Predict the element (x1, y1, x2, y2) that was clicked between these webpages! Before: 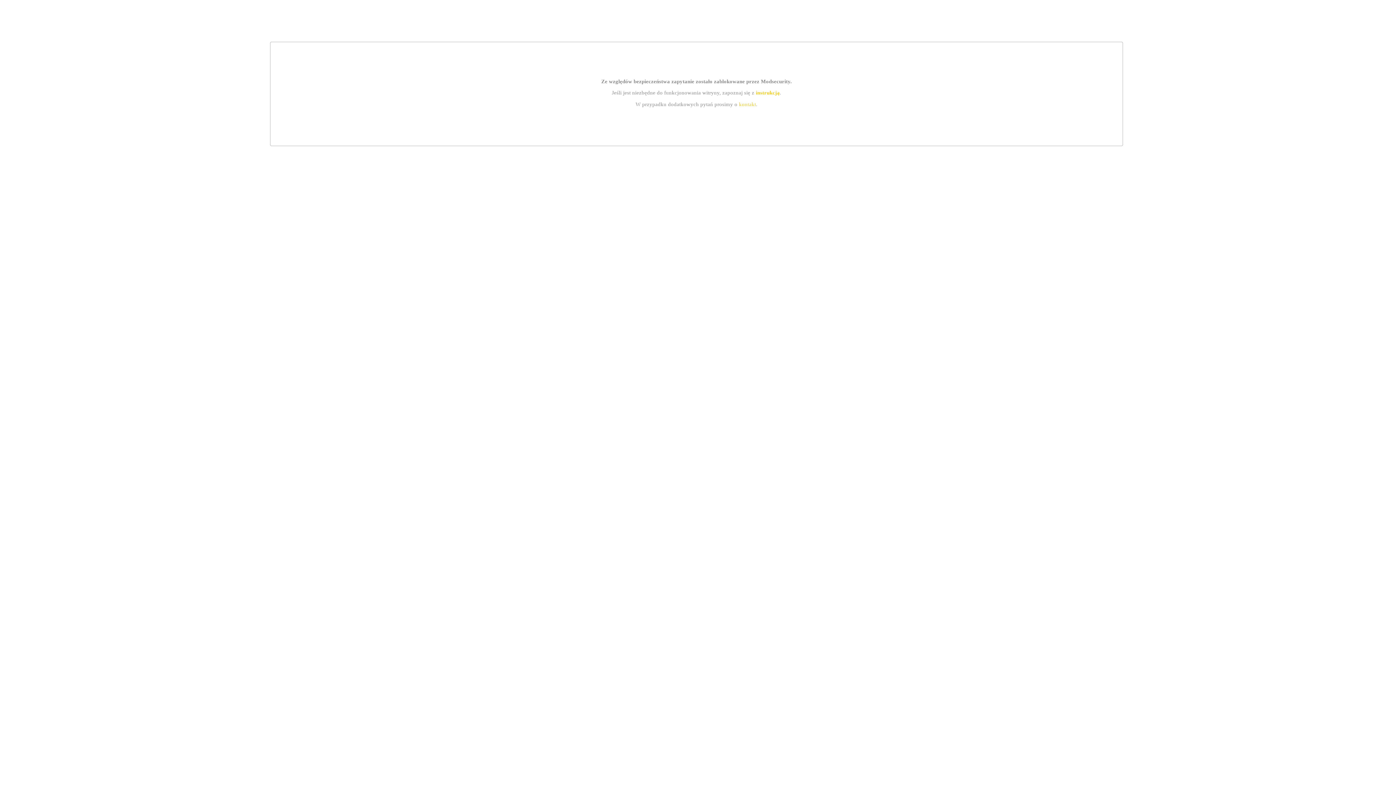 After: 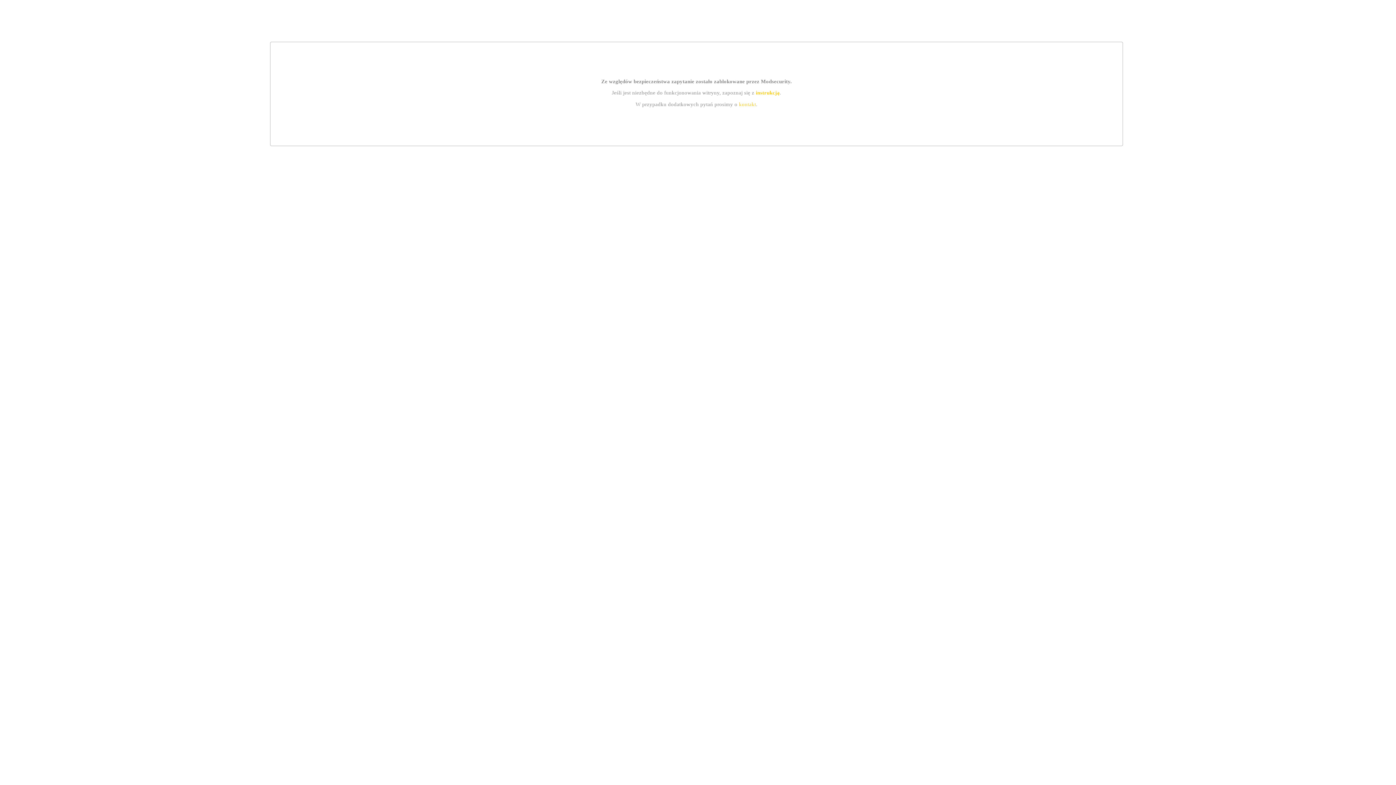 Action: bbox: (739, 101, 756, 107) label: kontakt